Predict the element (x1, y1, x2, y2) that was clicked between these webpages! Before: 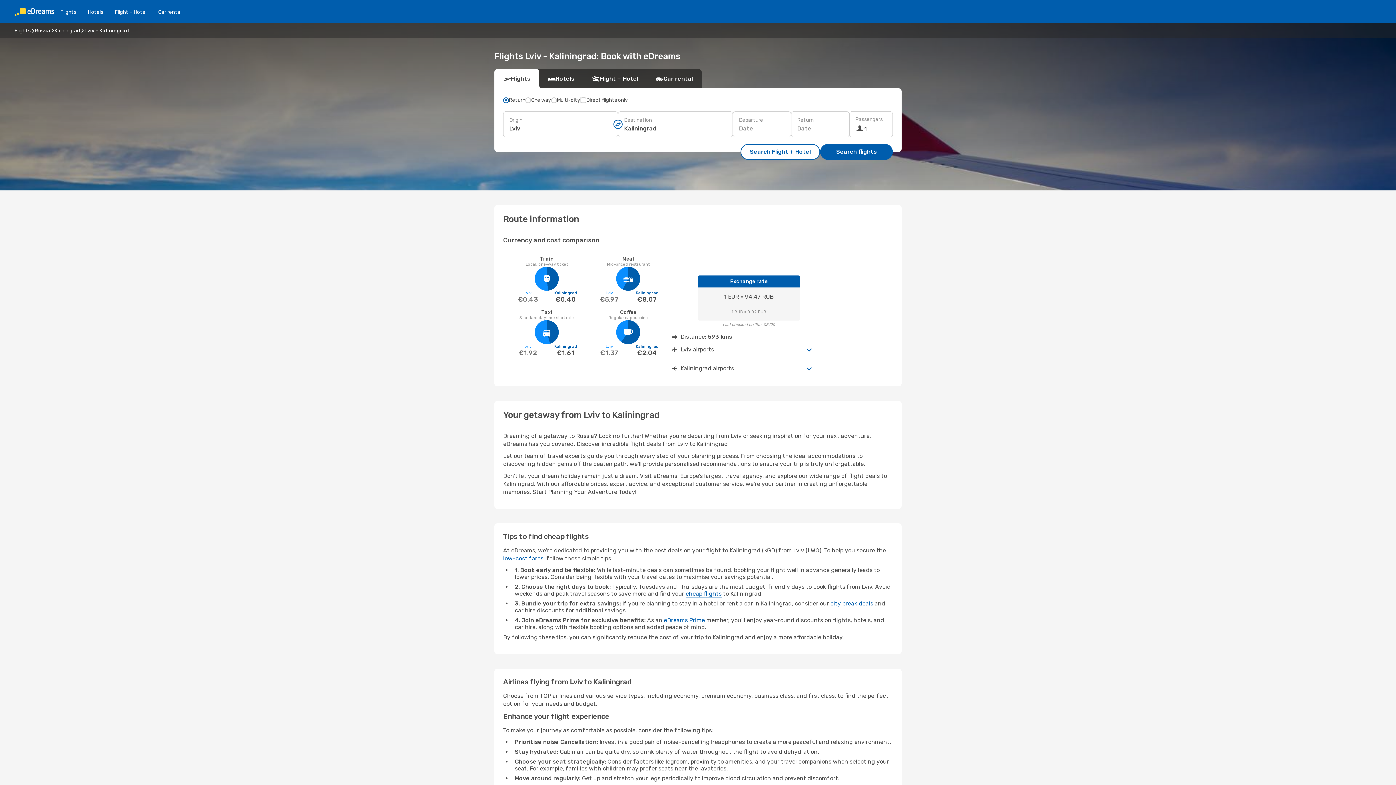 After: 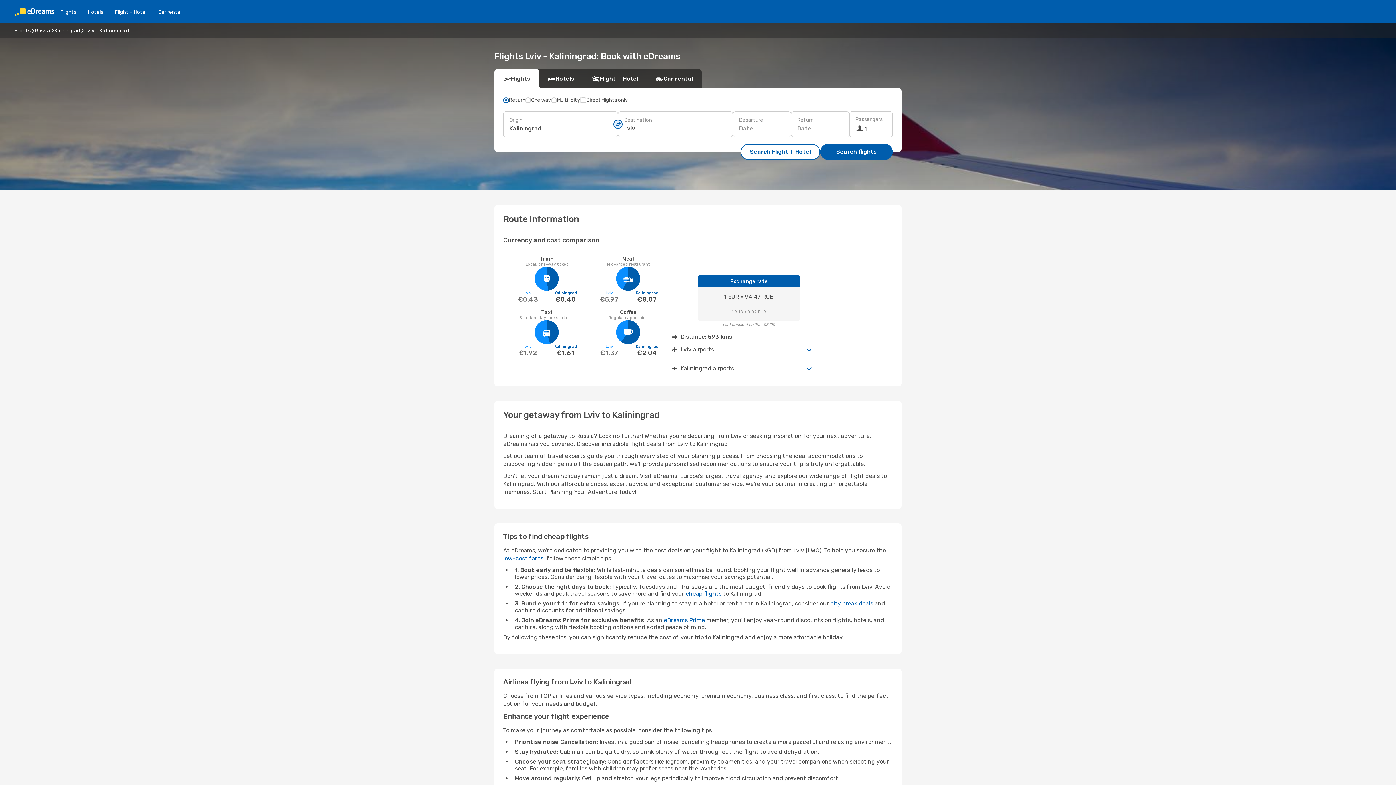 Action: bbox: (613, 119, 622, 128)